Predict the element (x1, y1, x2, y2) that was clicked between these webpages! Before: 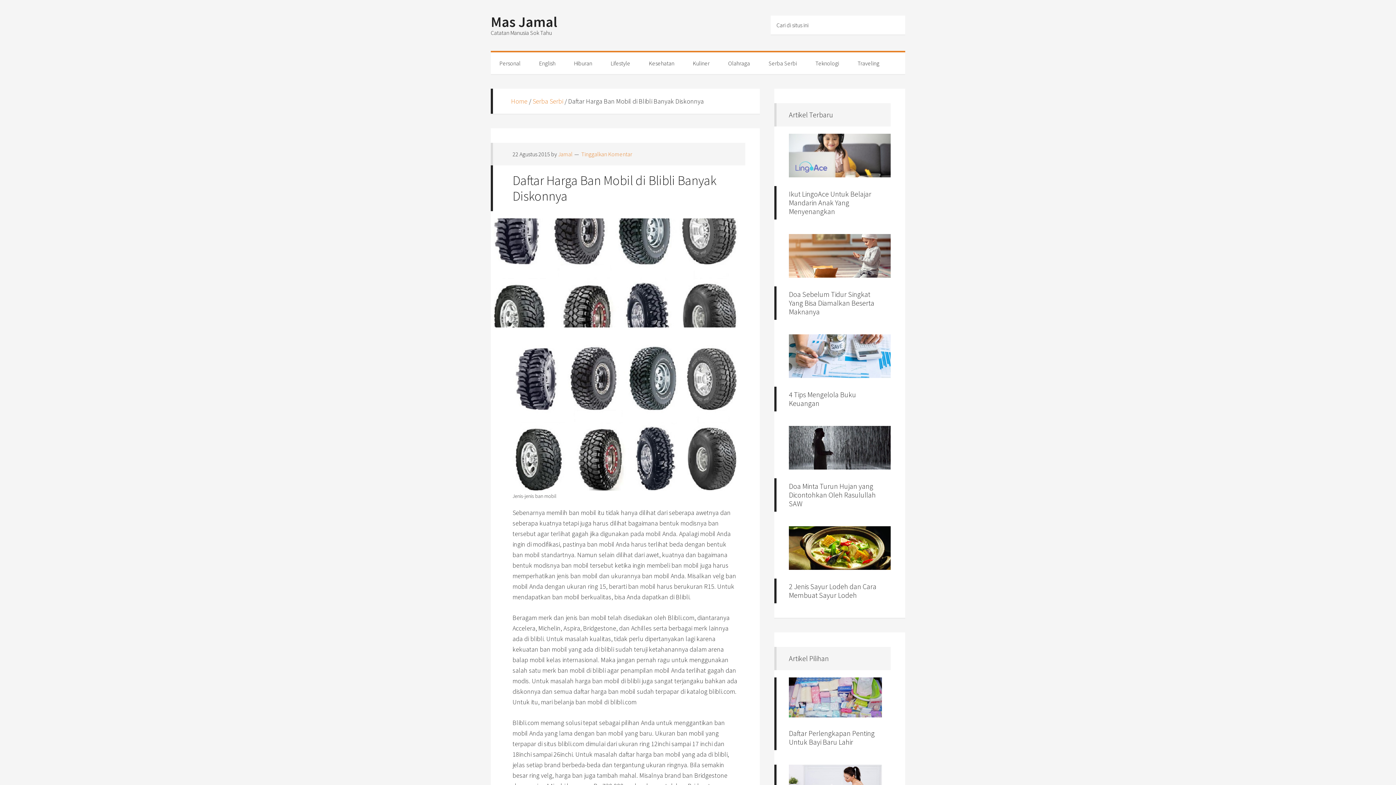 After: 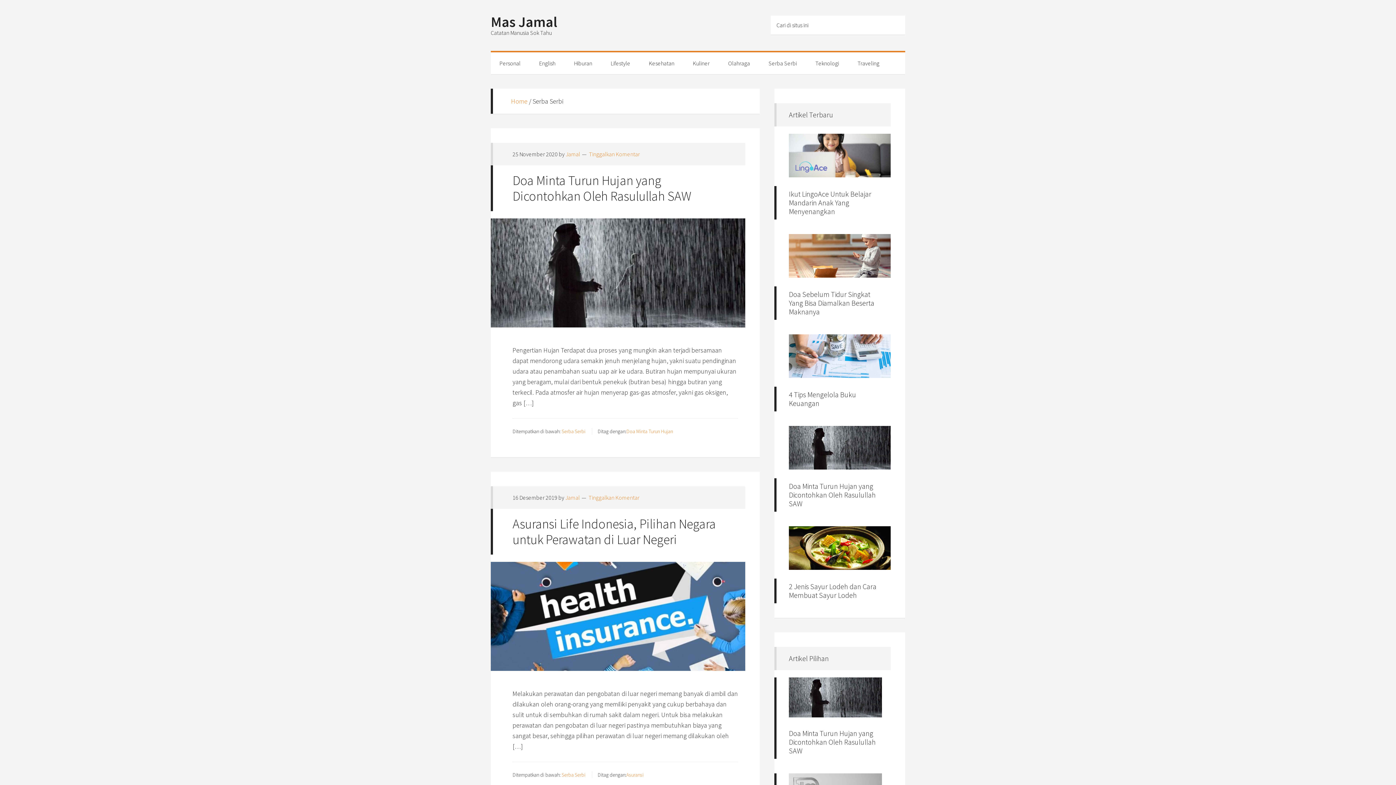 Action: label: Serba Serbi bbox: (760, 52, 805, 74)